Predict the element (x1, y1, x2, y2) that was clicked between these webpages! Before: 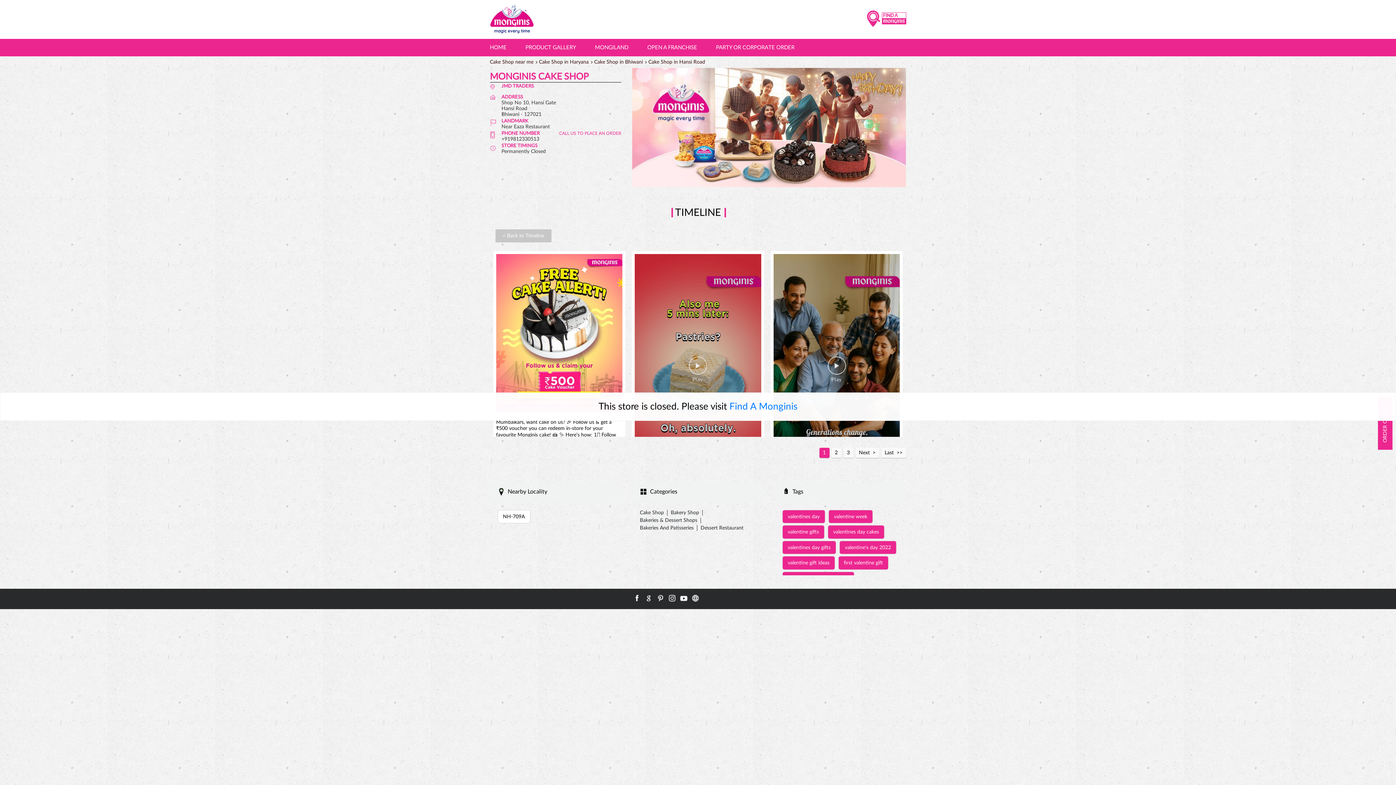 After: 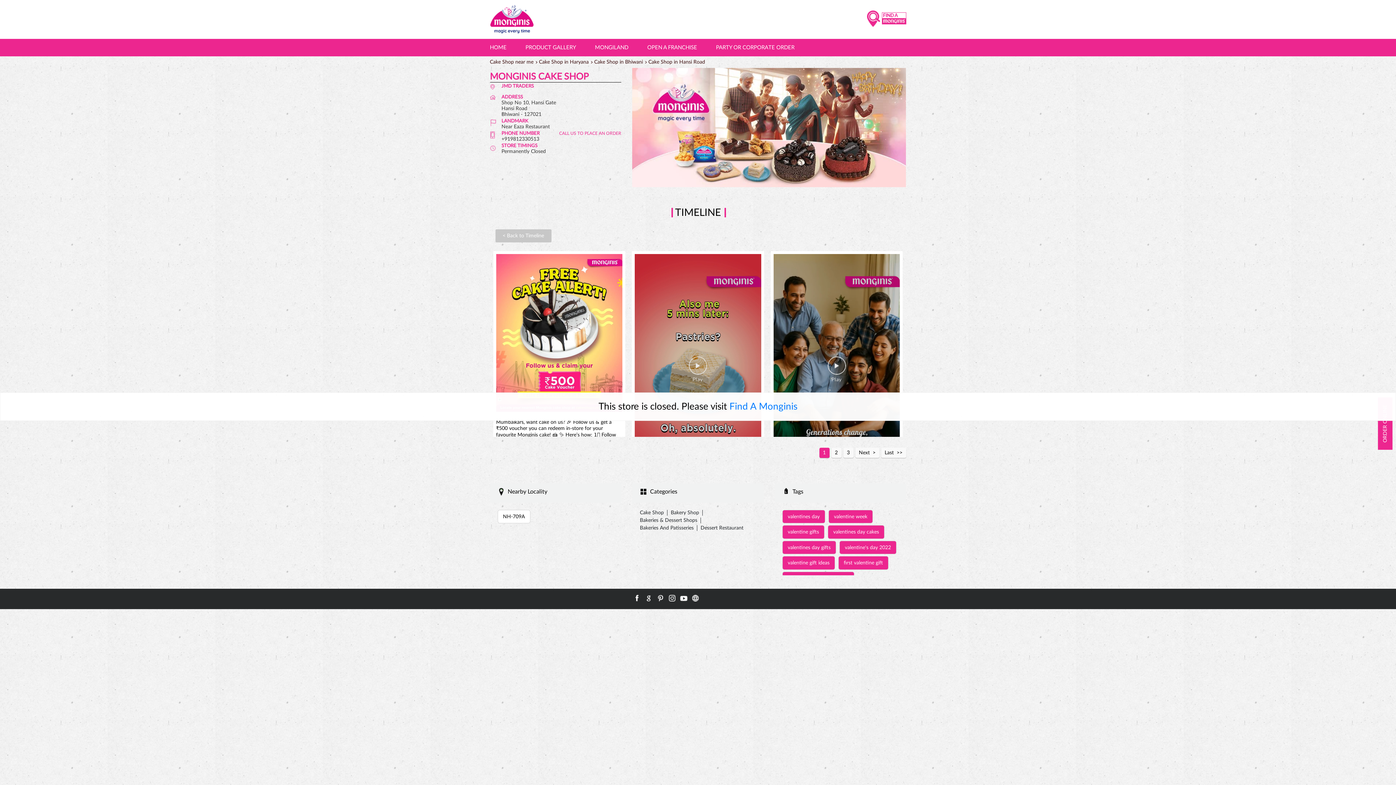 Action: bbox: (632, 593, 642, 603)